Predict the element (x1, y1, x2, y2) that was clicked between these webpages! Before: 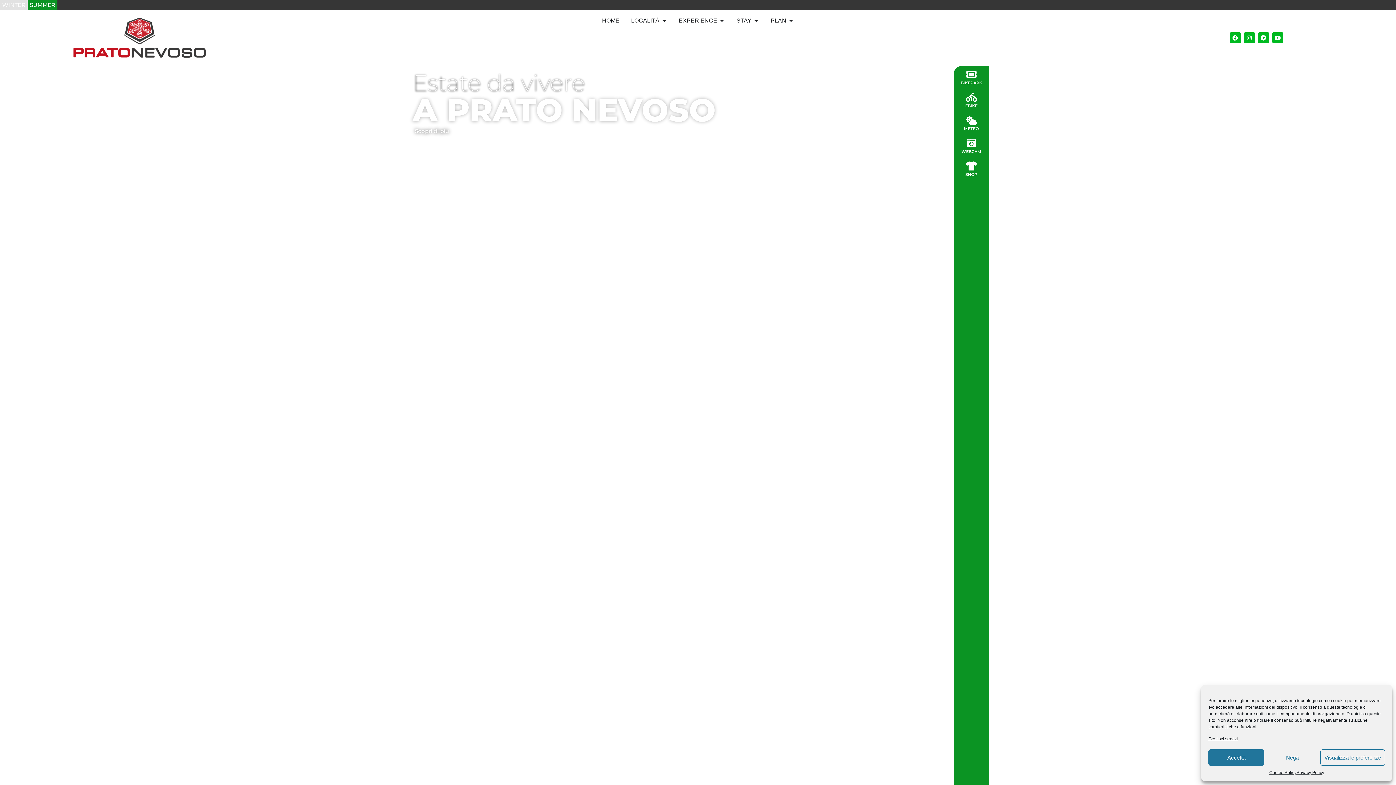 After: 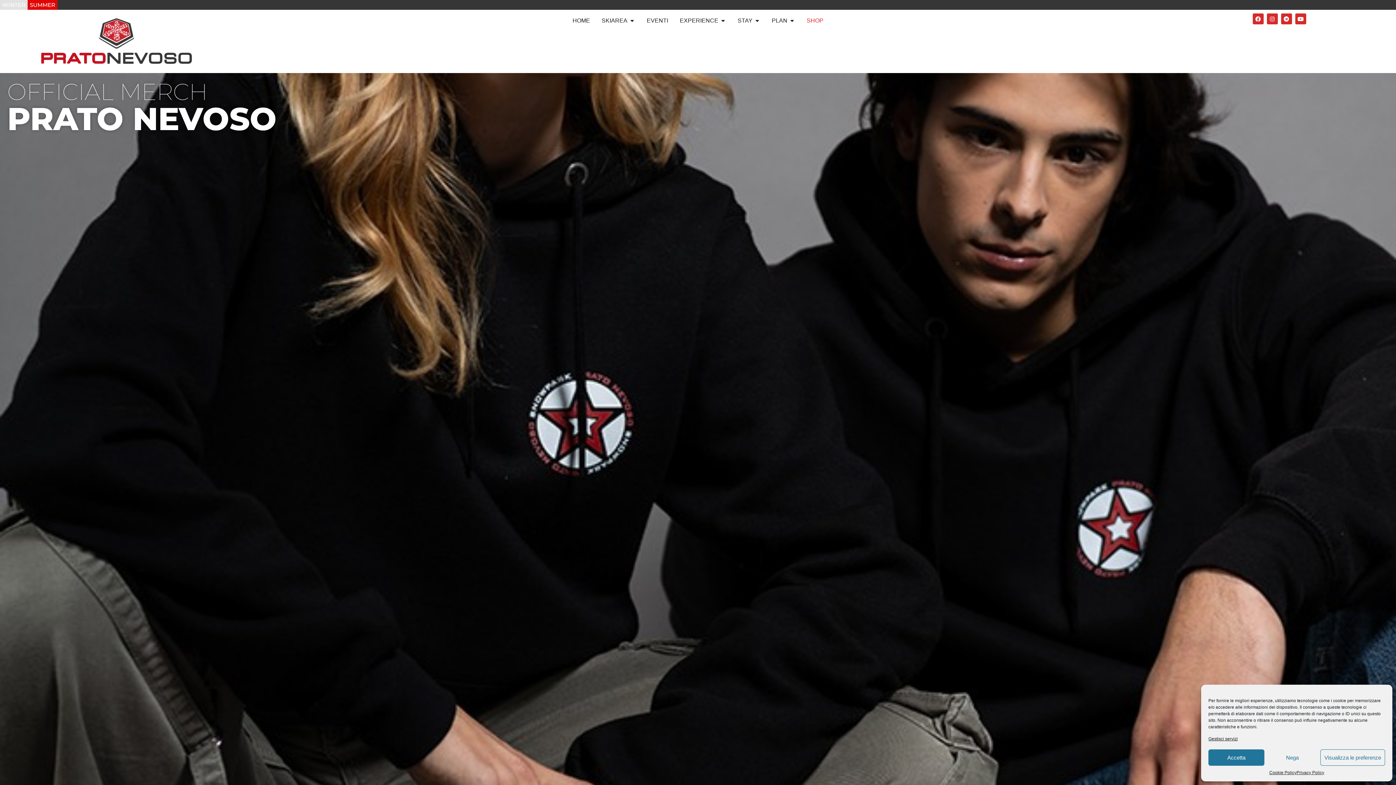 Action: label: SHOP bbox: (965, 171, 977, 176)